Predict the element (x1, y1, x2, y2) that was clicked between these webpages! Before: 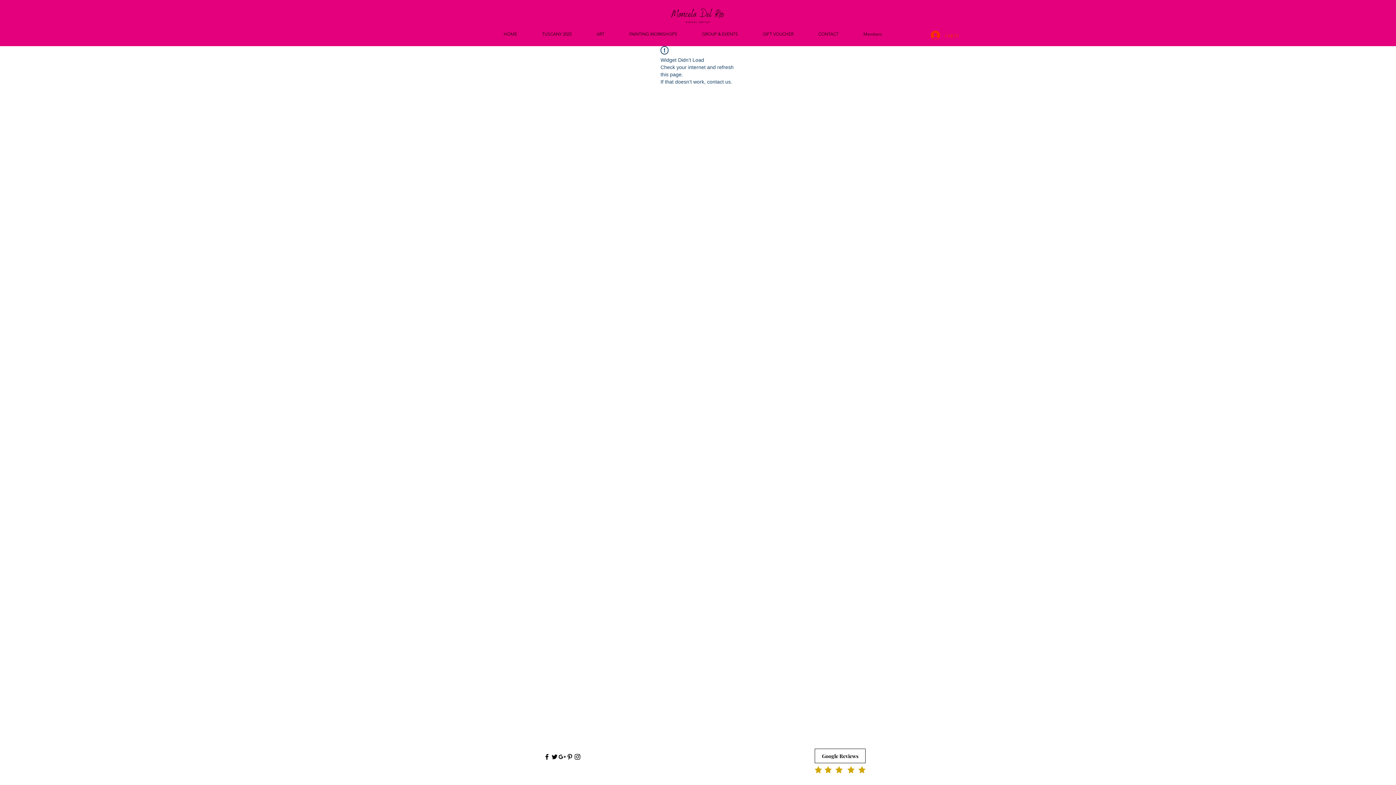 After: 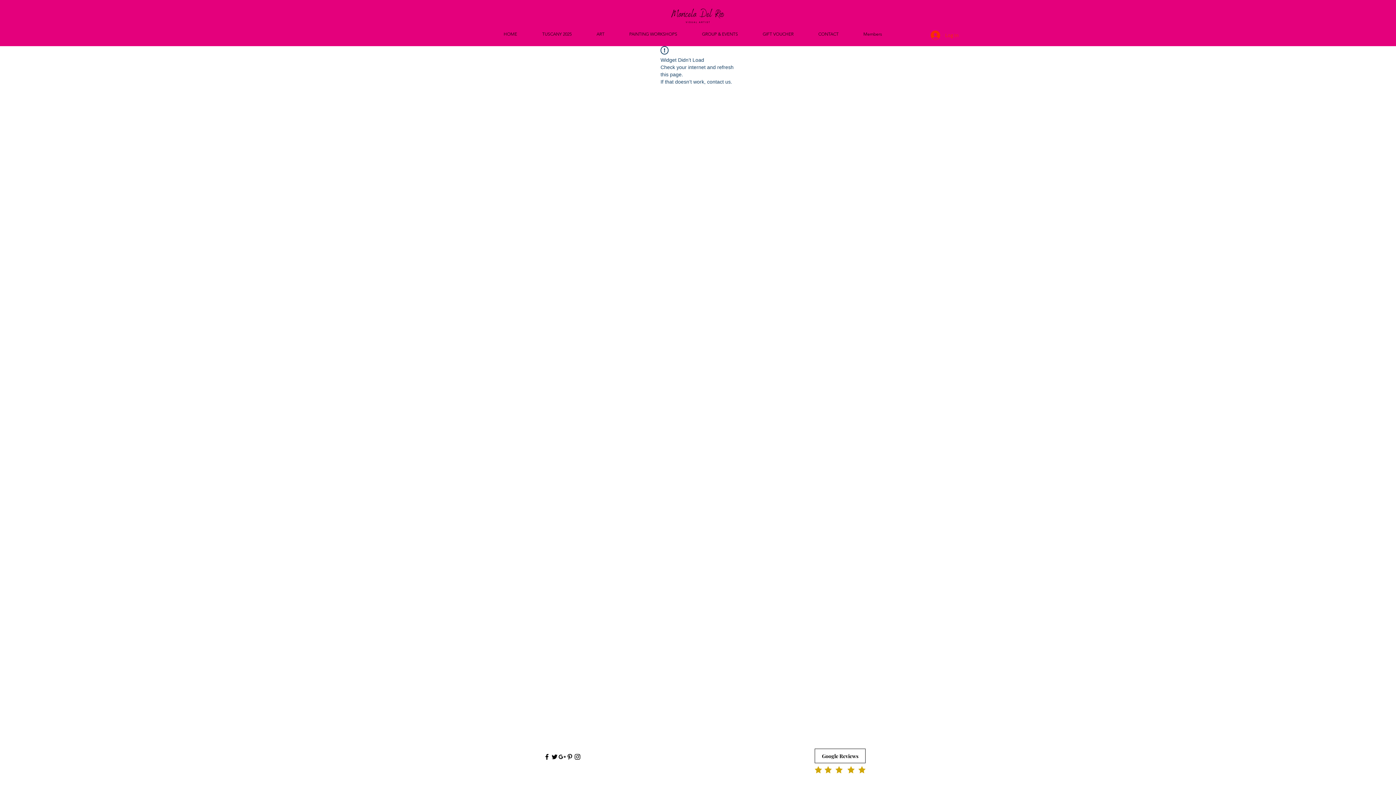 Action: bbox: (543, 753, 550, 761) label: Facebook